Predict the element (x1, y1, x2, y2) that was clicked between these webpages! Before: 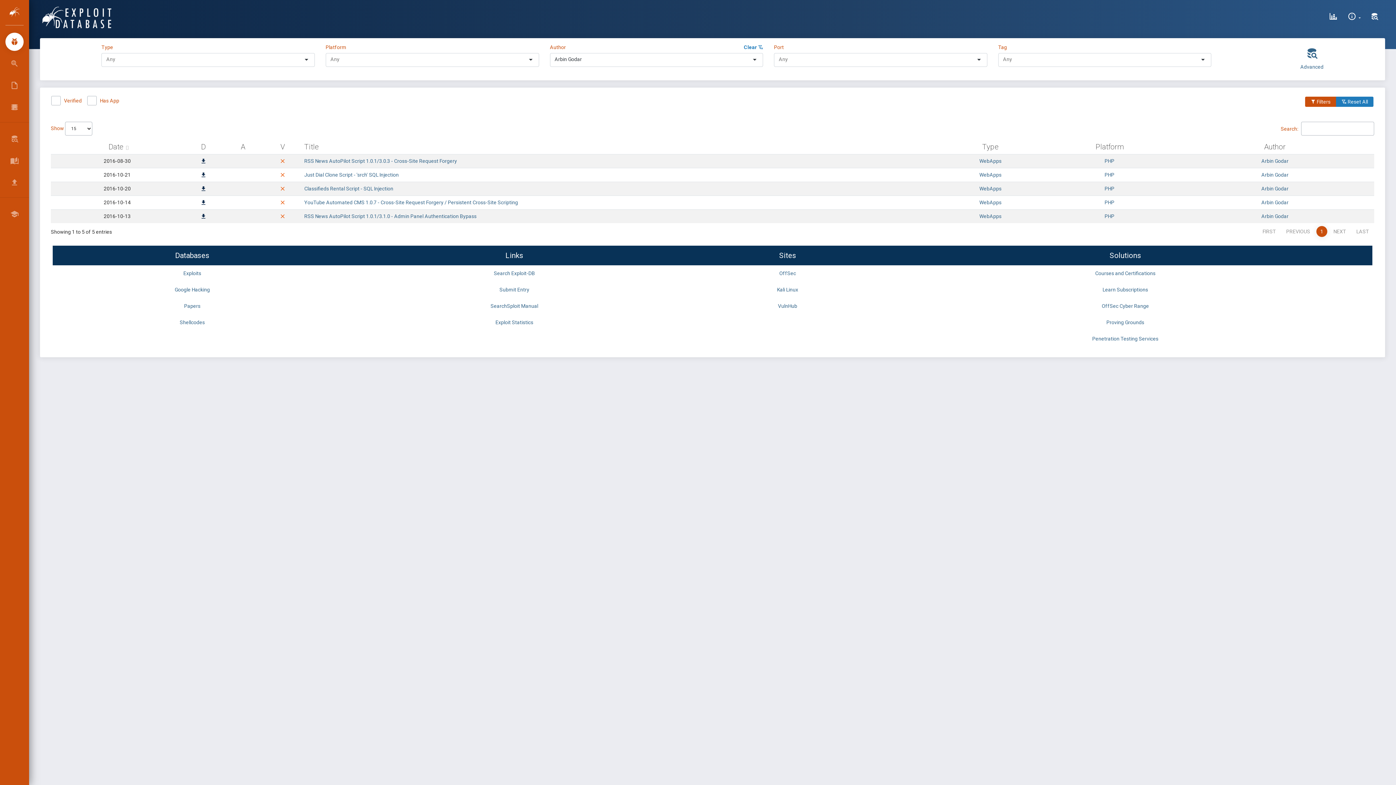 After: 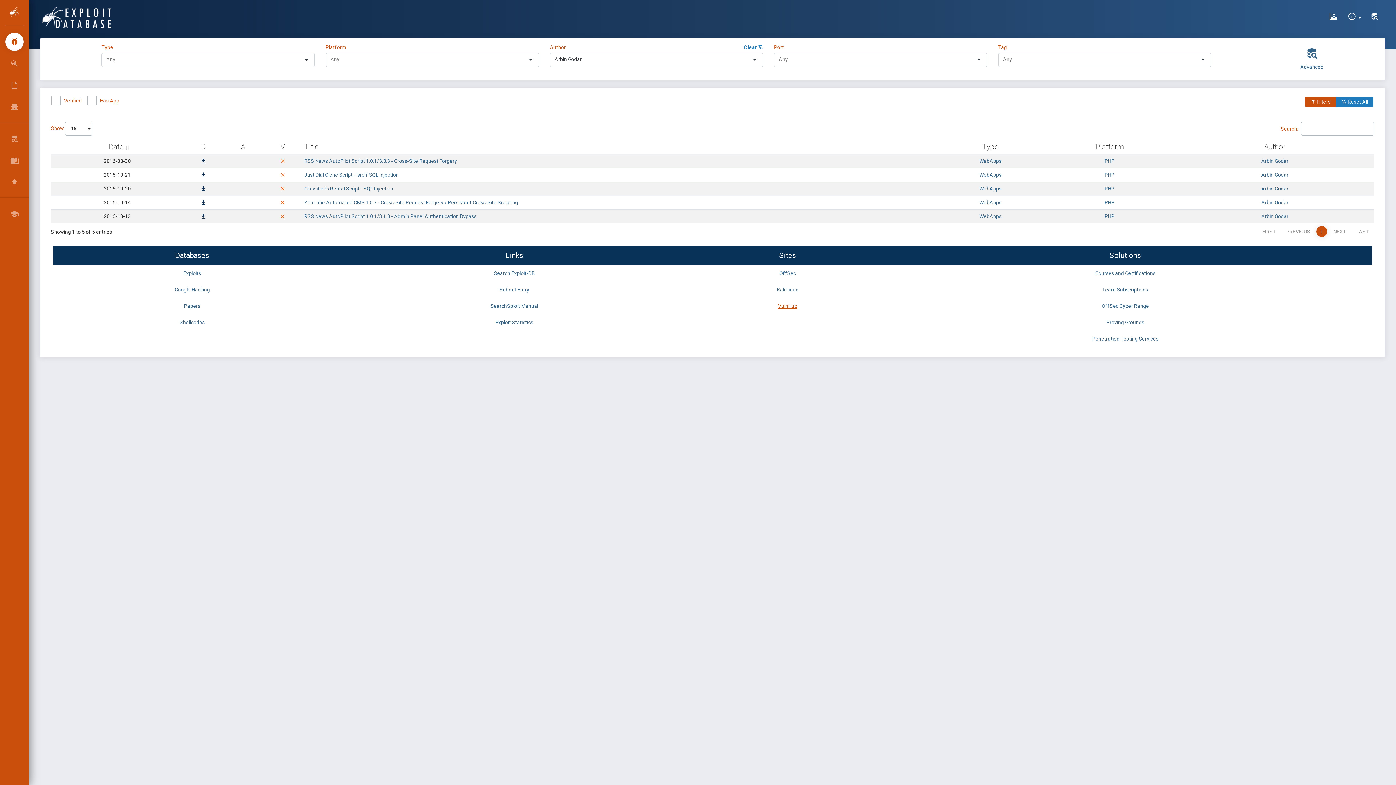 Action: bbox: (778, 303, 797, 309) label: VulnHub